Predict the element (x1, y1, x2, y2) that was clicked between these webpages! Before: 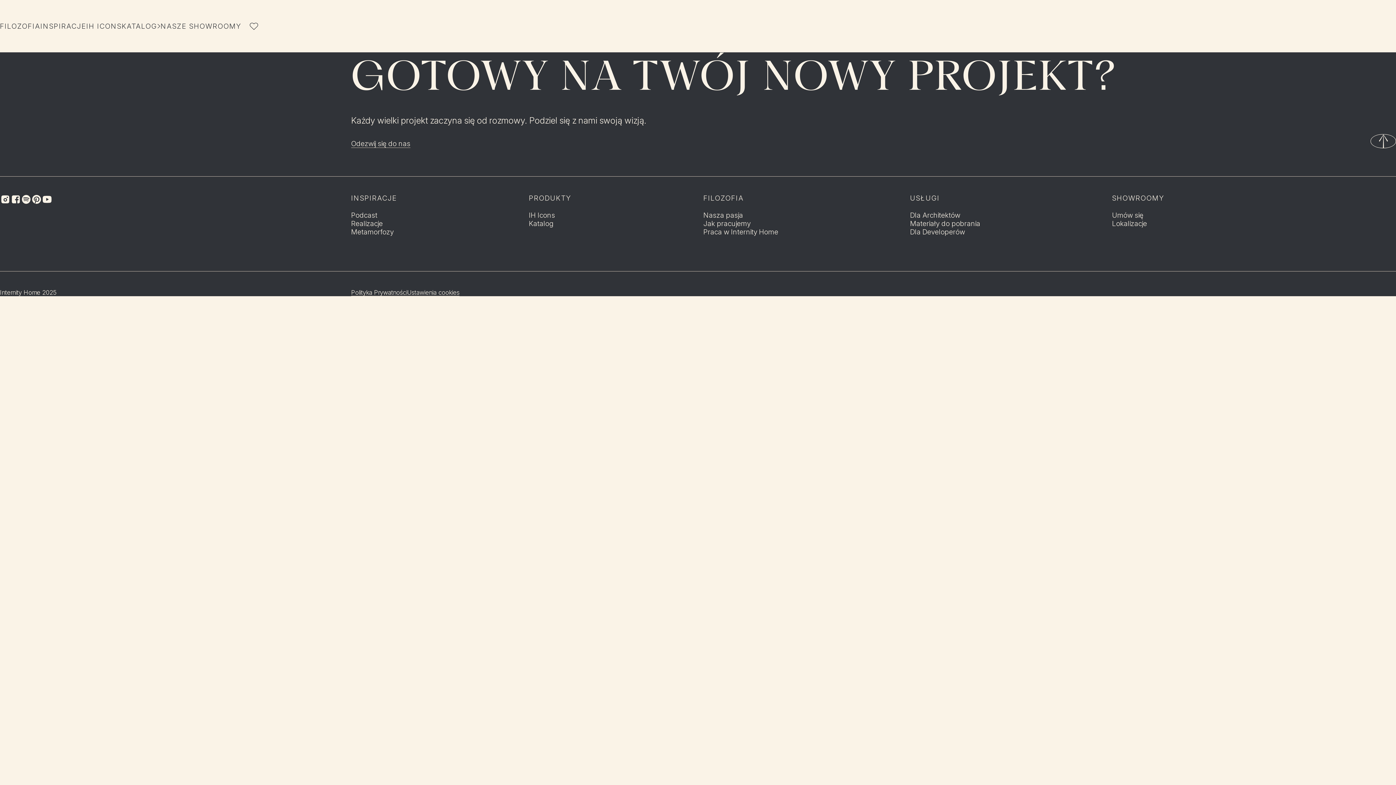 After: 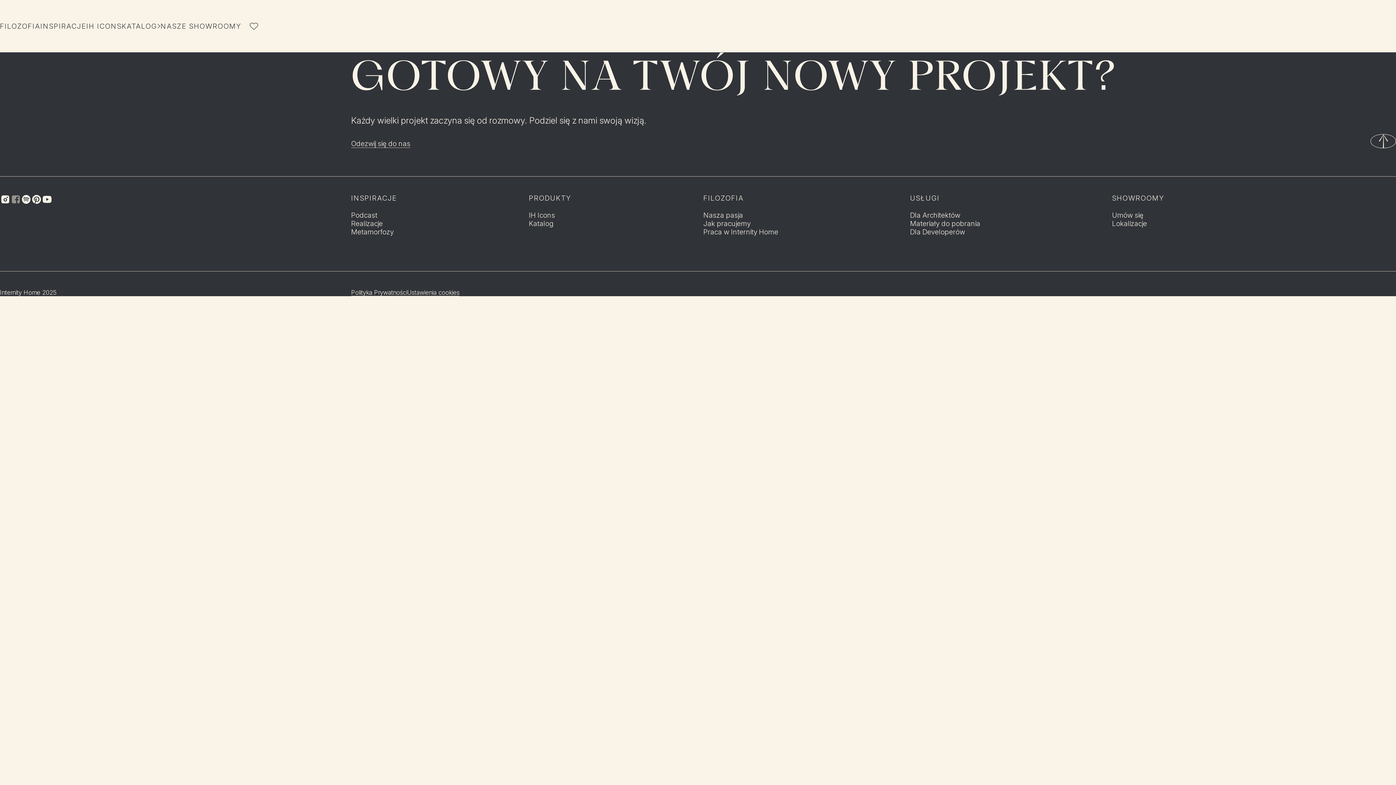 Action: bbox: (6, 189, 25, 209)